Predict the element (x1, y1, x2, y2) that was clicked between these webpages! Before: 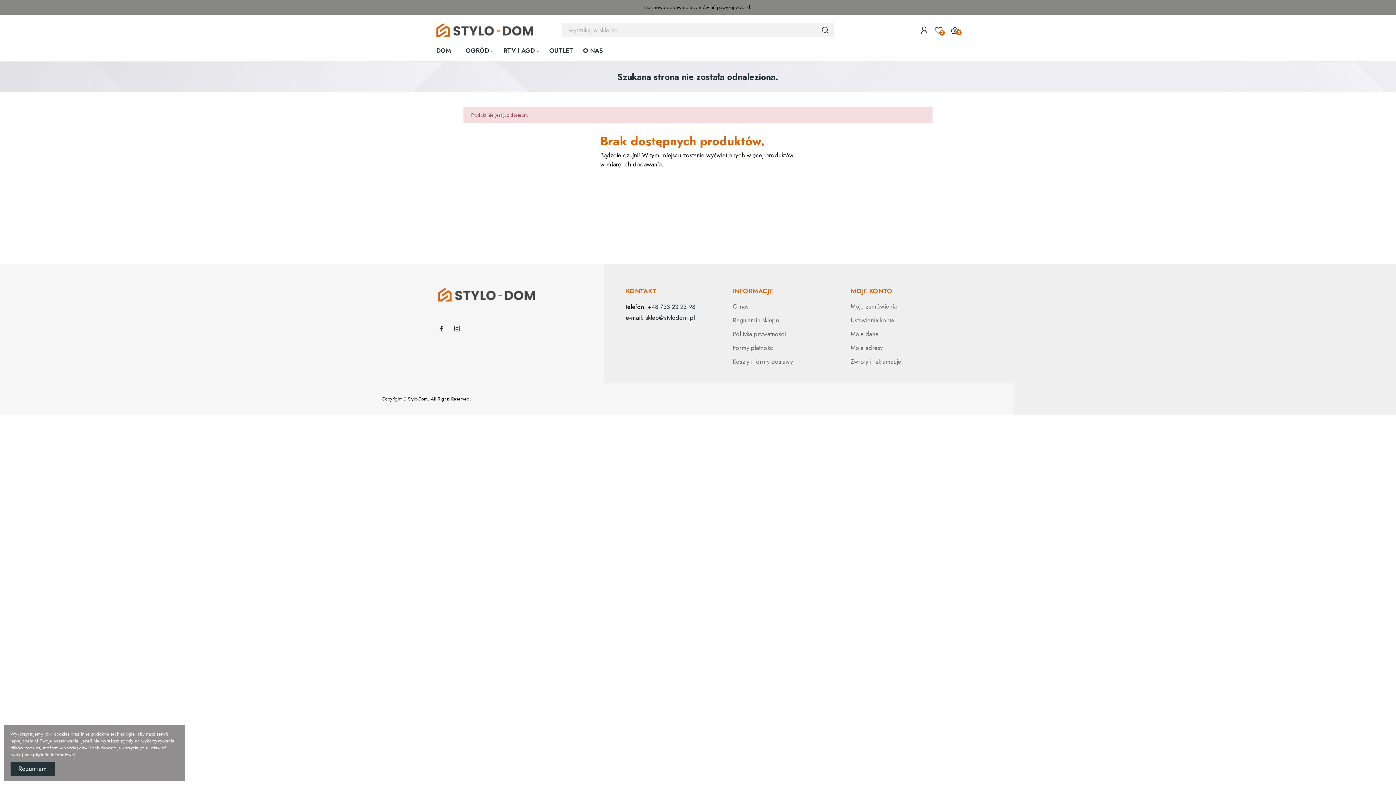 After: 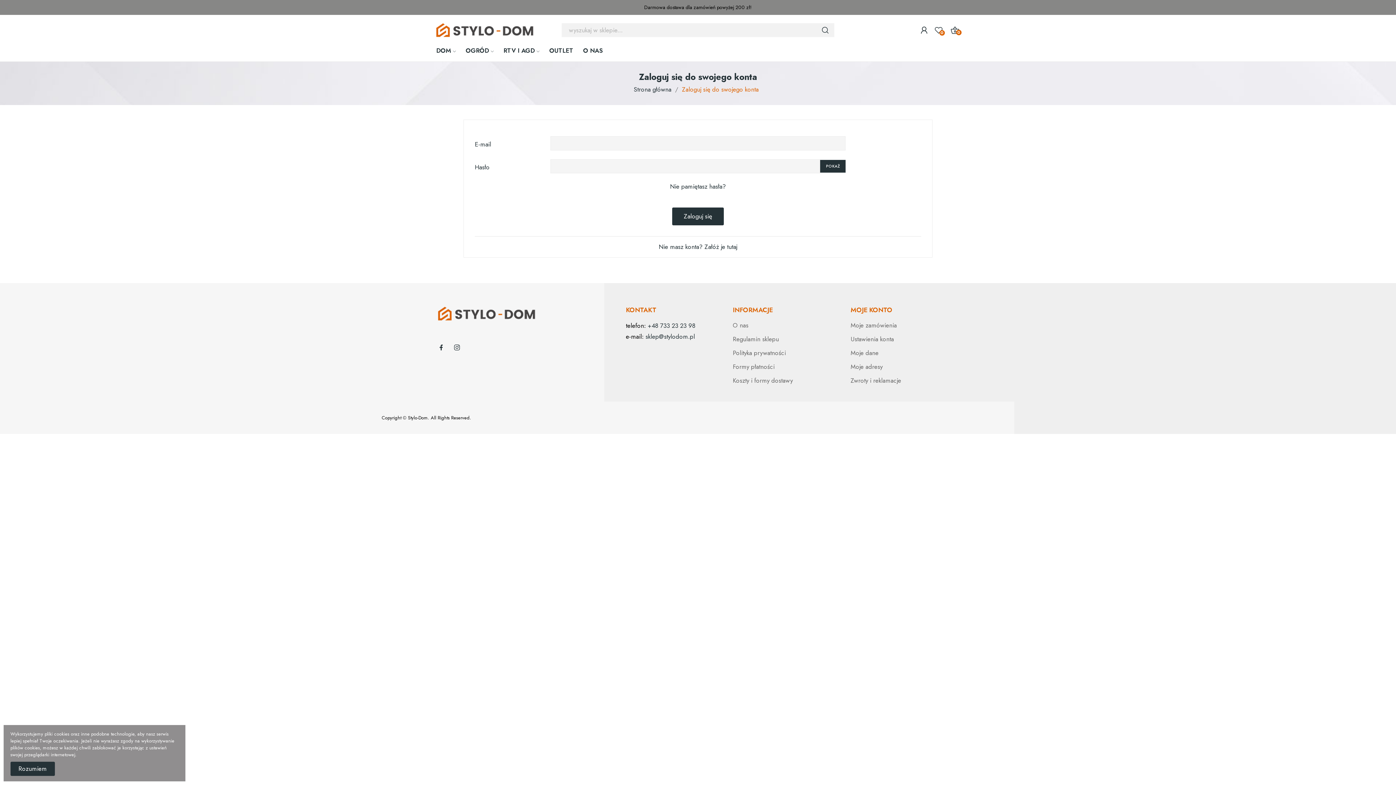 Action: bbox: (850, 343, 958, 352) label: Moje adresy